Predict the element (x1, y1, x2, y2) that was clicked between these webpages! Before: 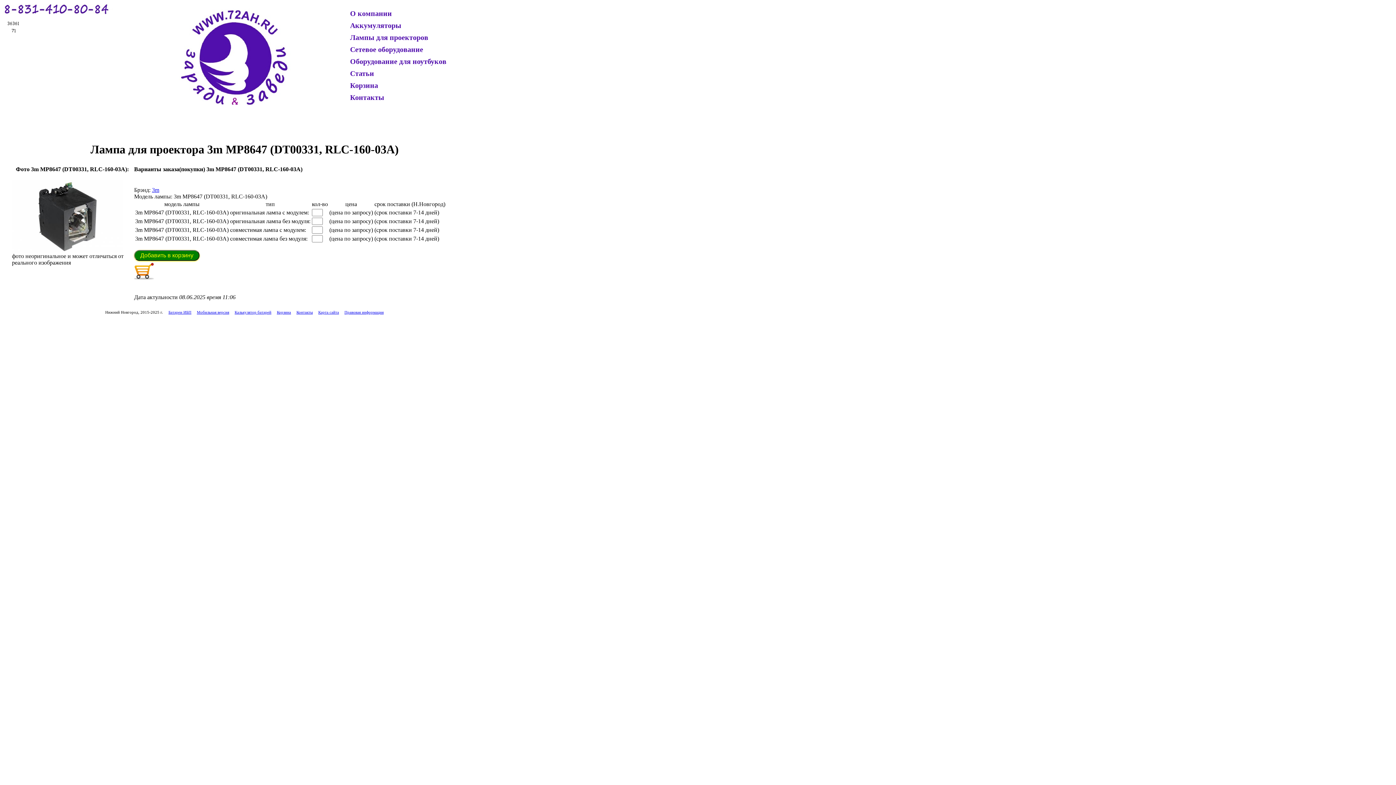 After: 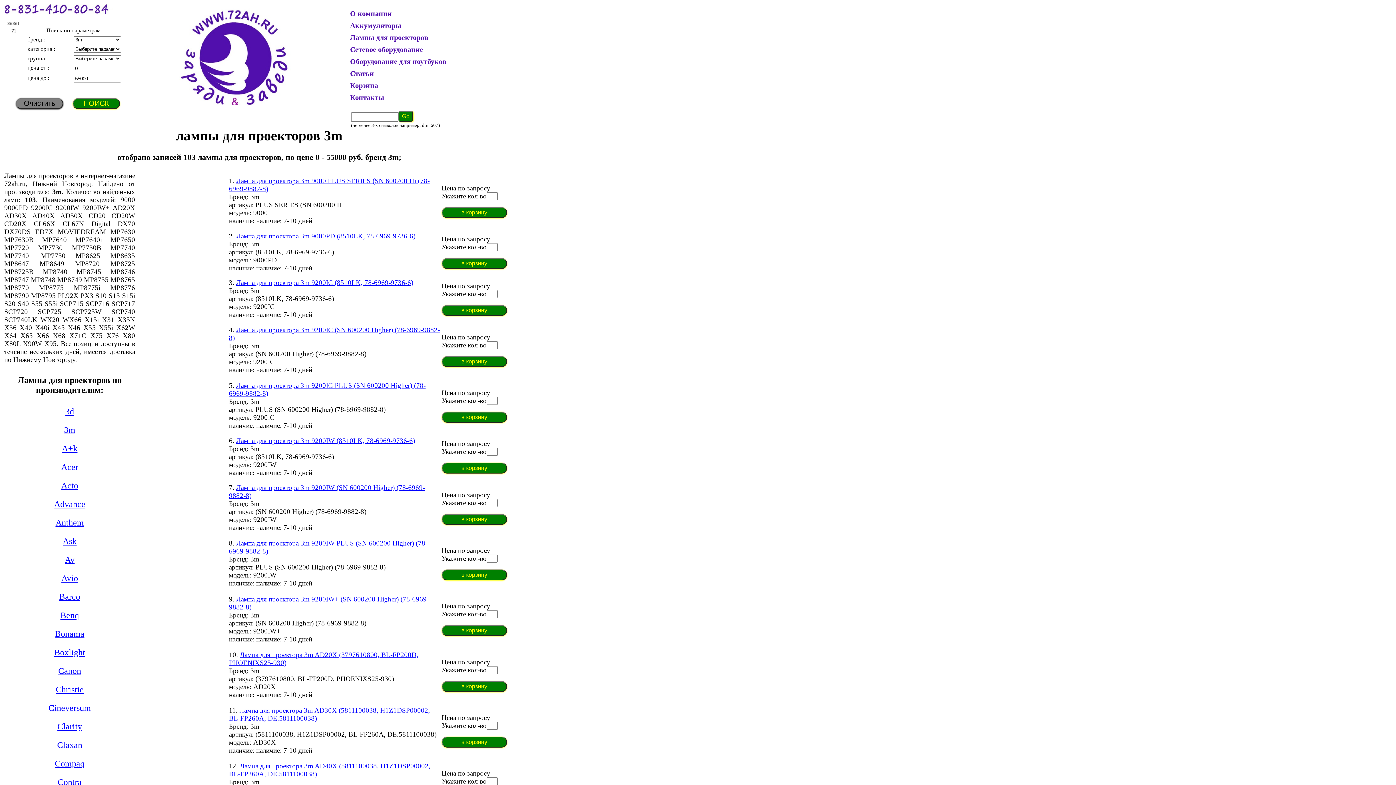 Action: label: 3m bbox: (152, 187, 159, 193)